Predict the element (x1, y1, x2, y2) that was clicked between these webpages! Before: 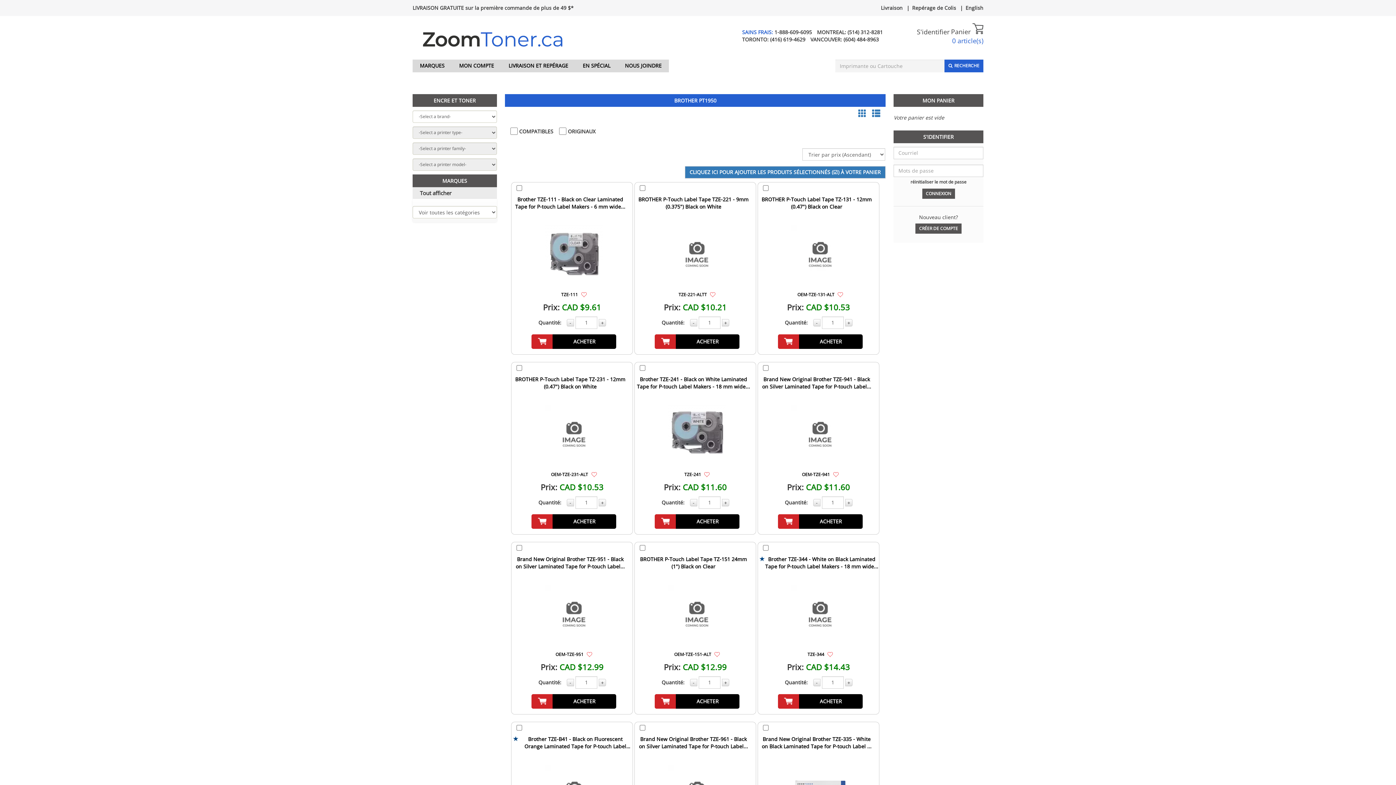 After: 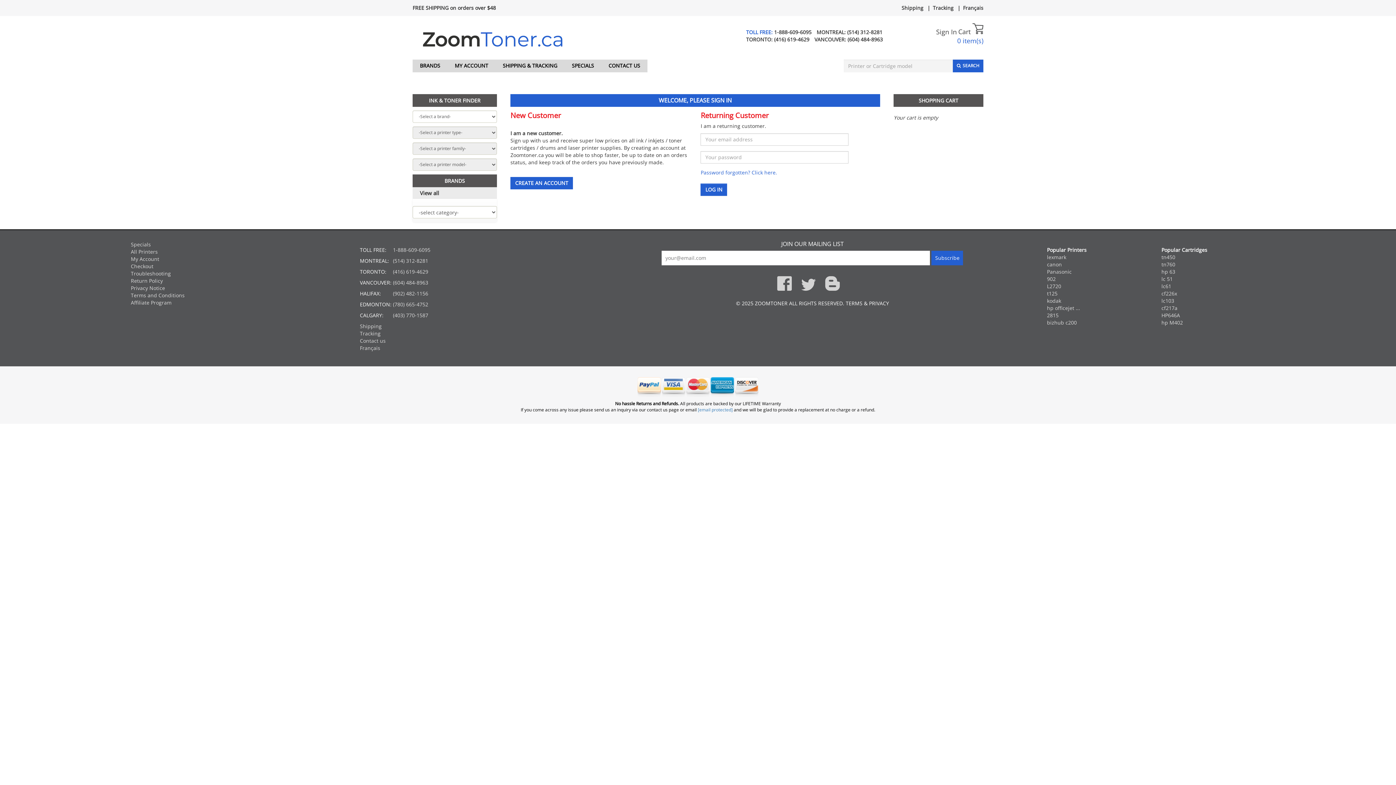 Action: bbox: (452, 58, 501, 73) label: MON COMPTE